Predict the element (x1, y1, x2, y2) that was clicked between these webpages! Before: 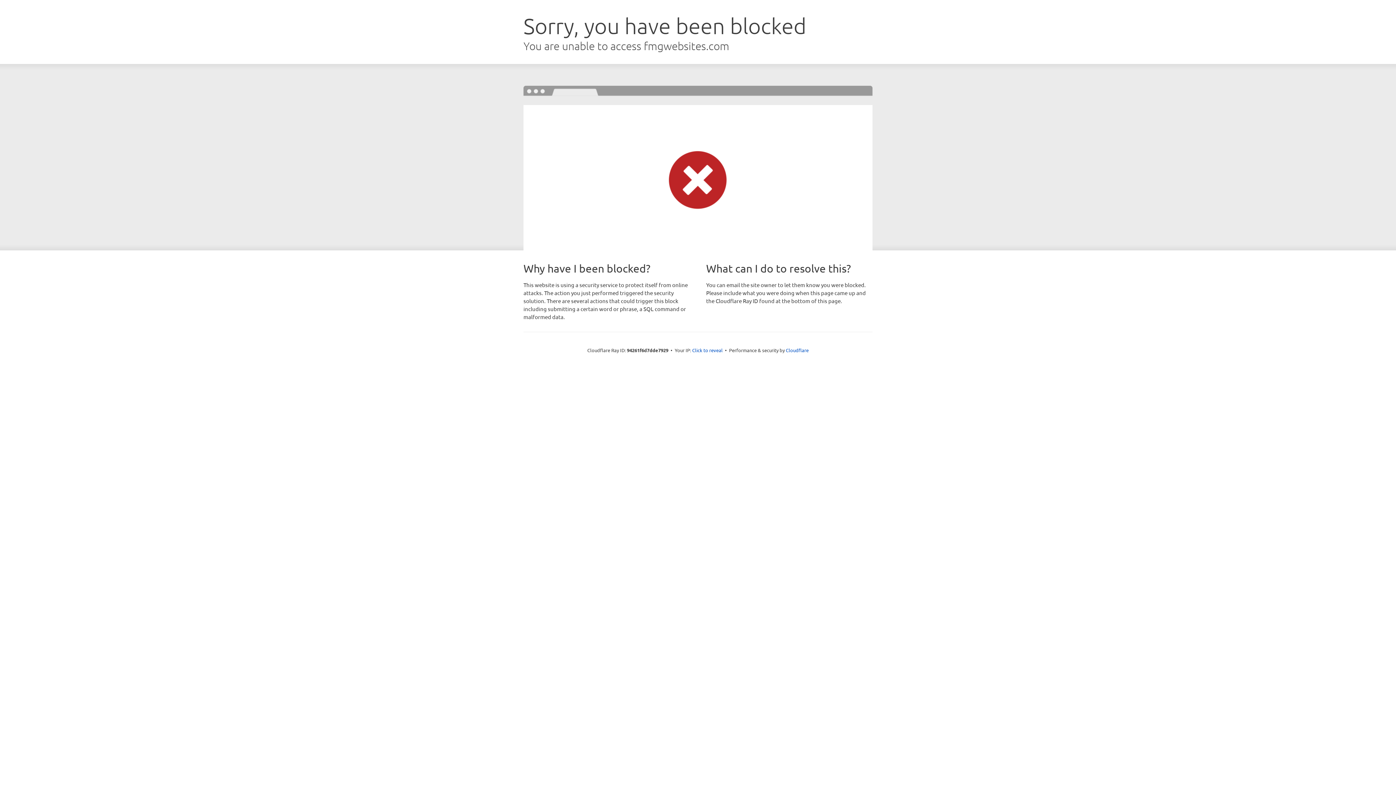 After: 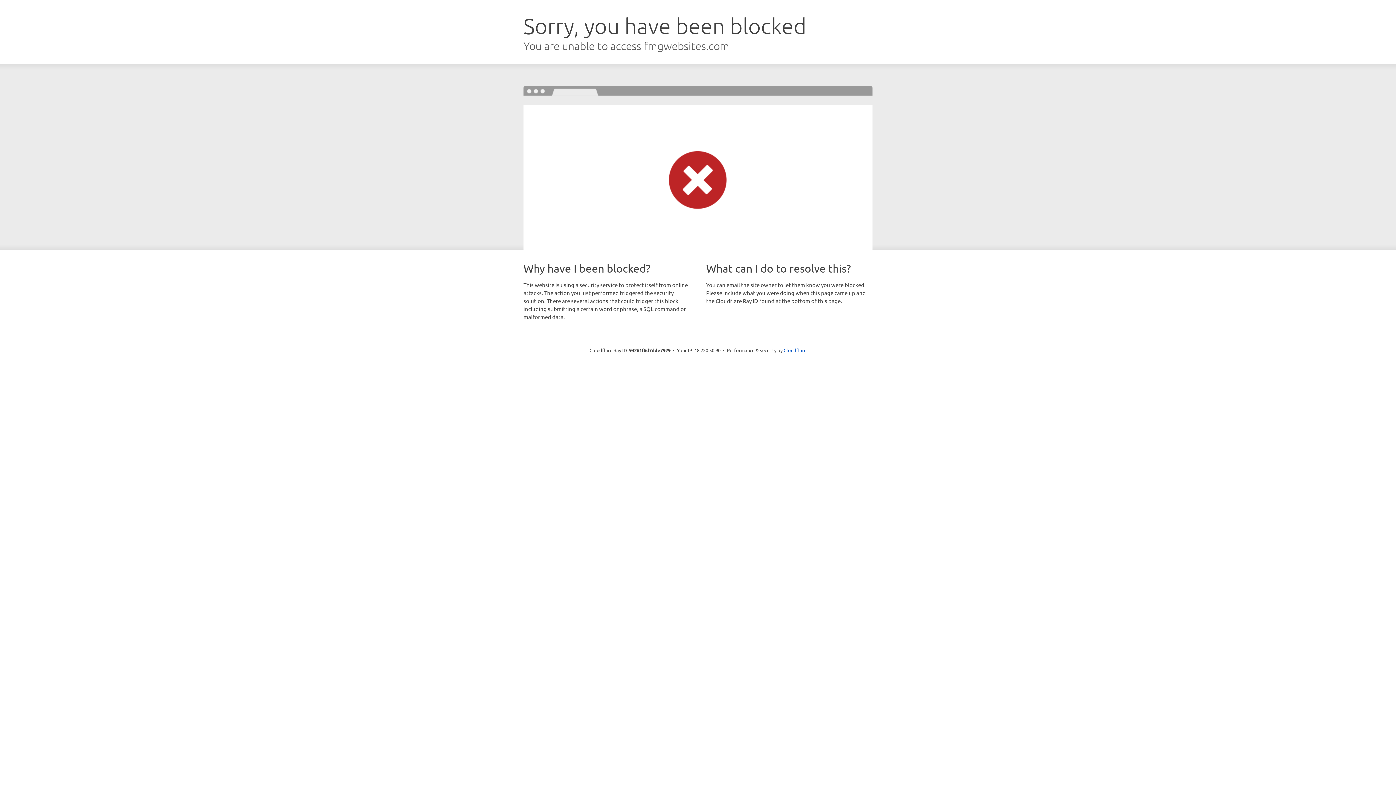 Action: bbox: (692, 346, 722, 353) label: Click to reveal